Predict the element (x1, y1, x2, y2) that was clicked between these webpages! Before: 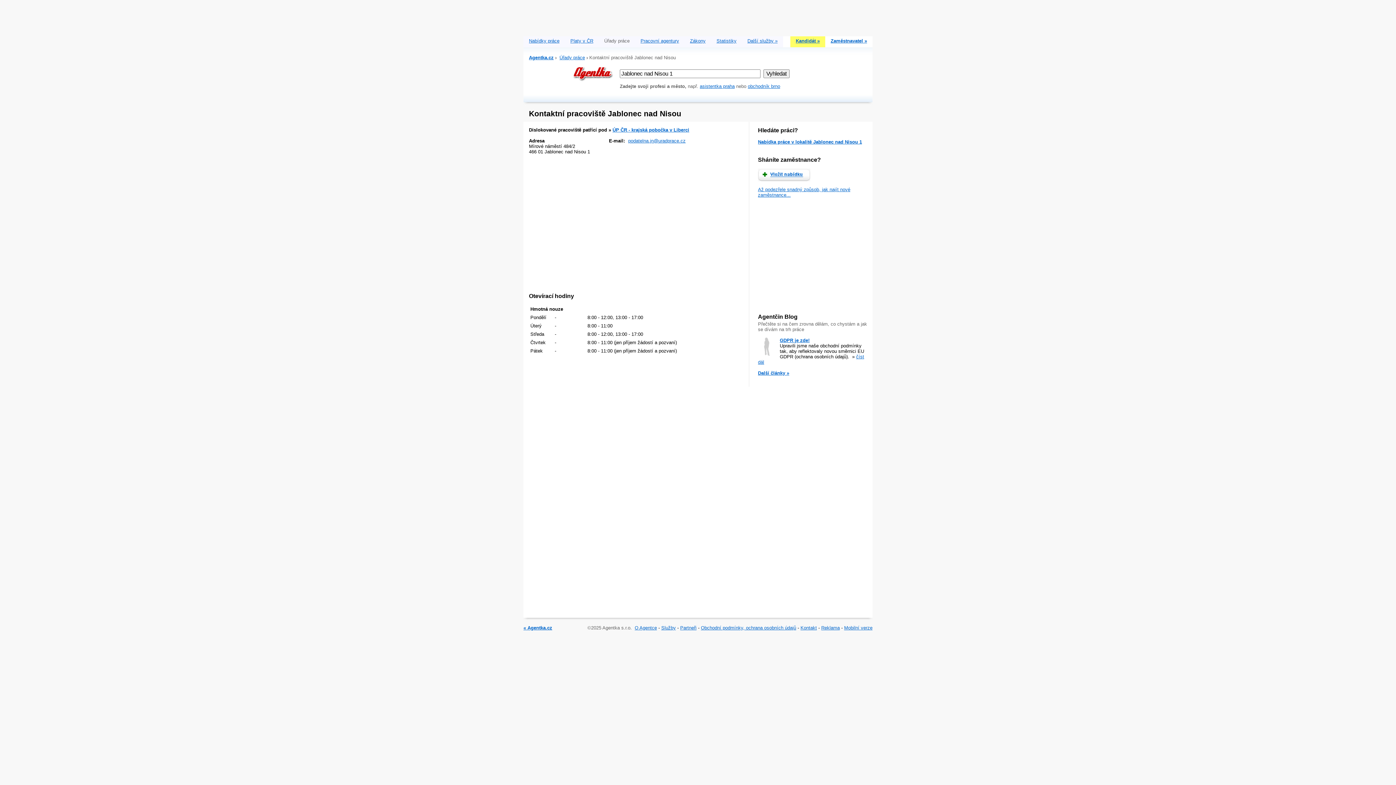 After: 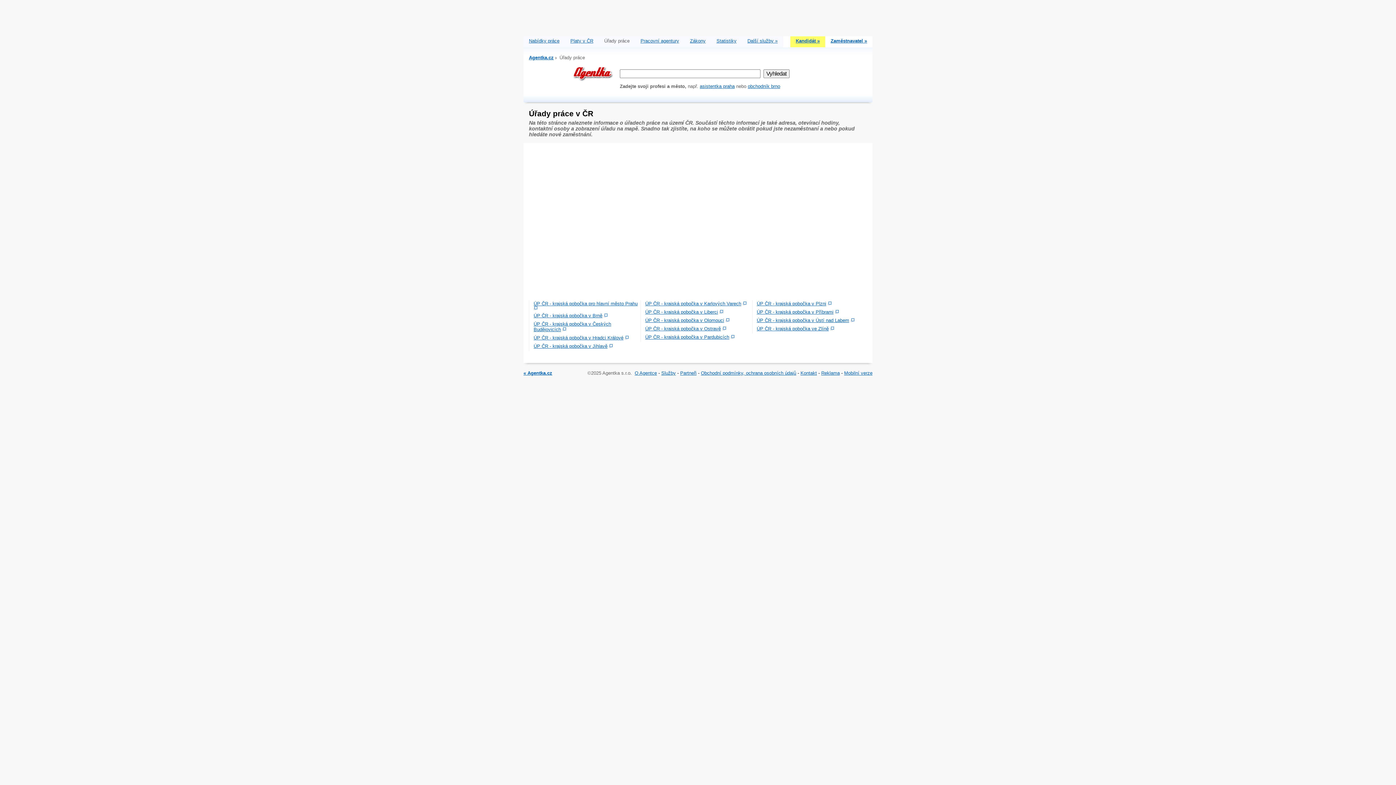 Action: label: Úřady práce bbox: (559, 54, 585, 60)